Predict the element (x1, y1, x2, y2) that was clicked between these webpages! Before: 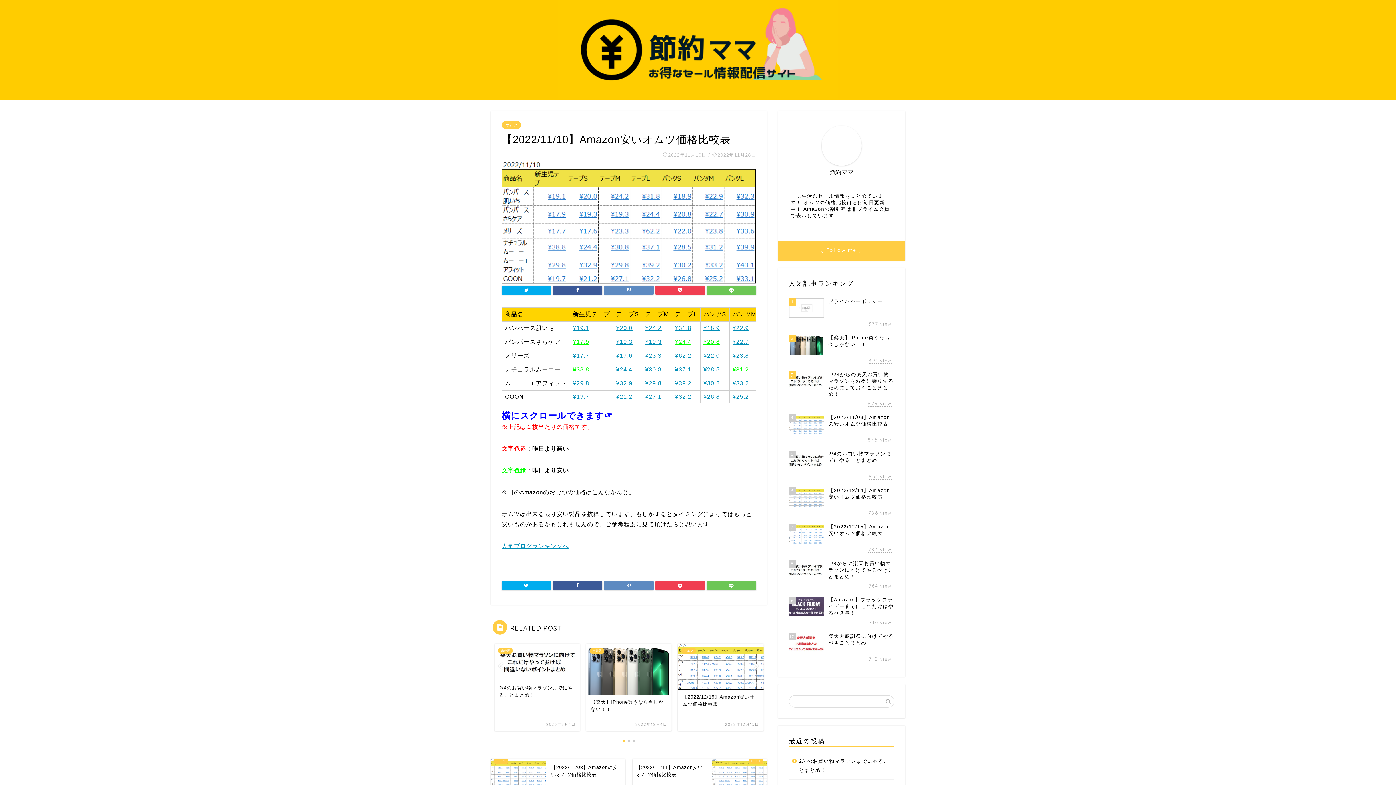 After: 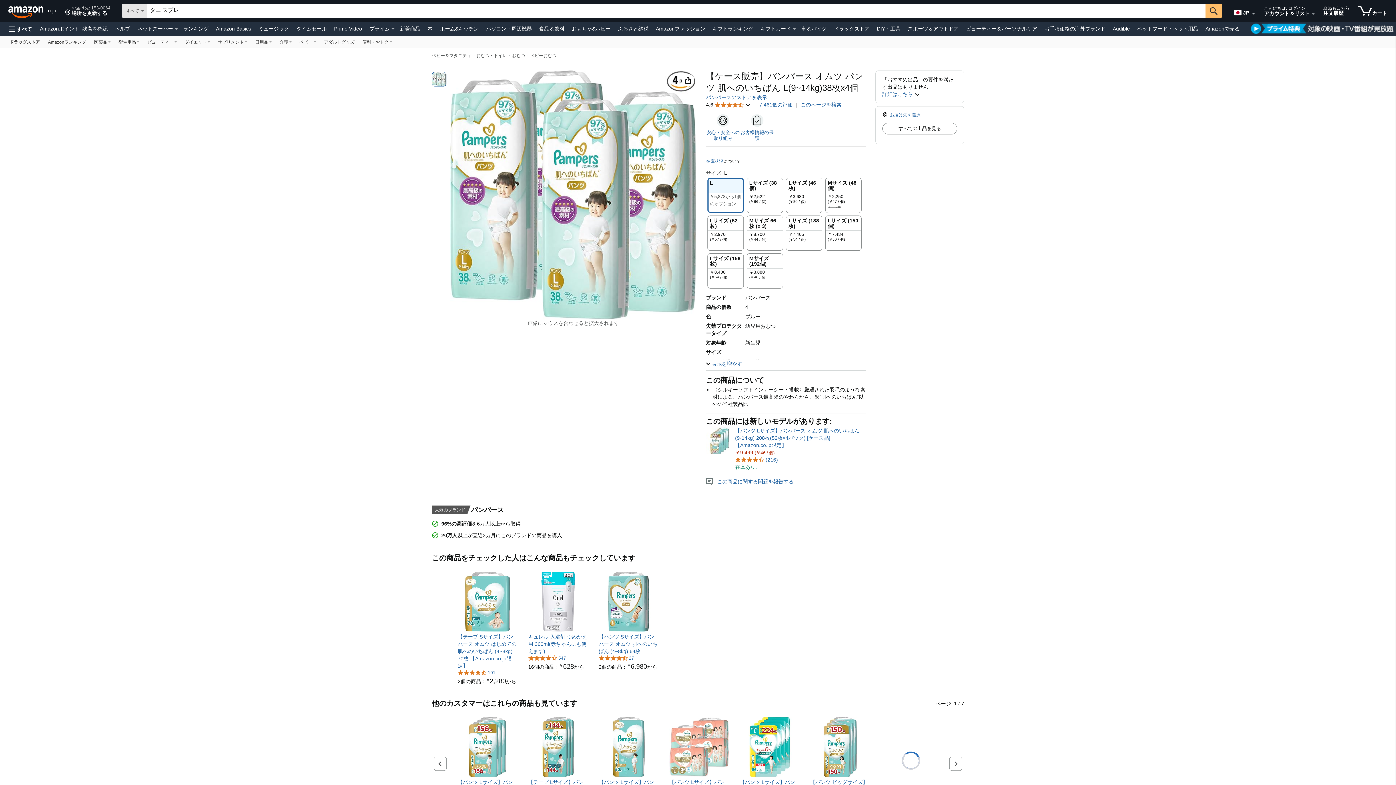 Action: label: ¥22.9 bbox: (732, 324, 749, 331)